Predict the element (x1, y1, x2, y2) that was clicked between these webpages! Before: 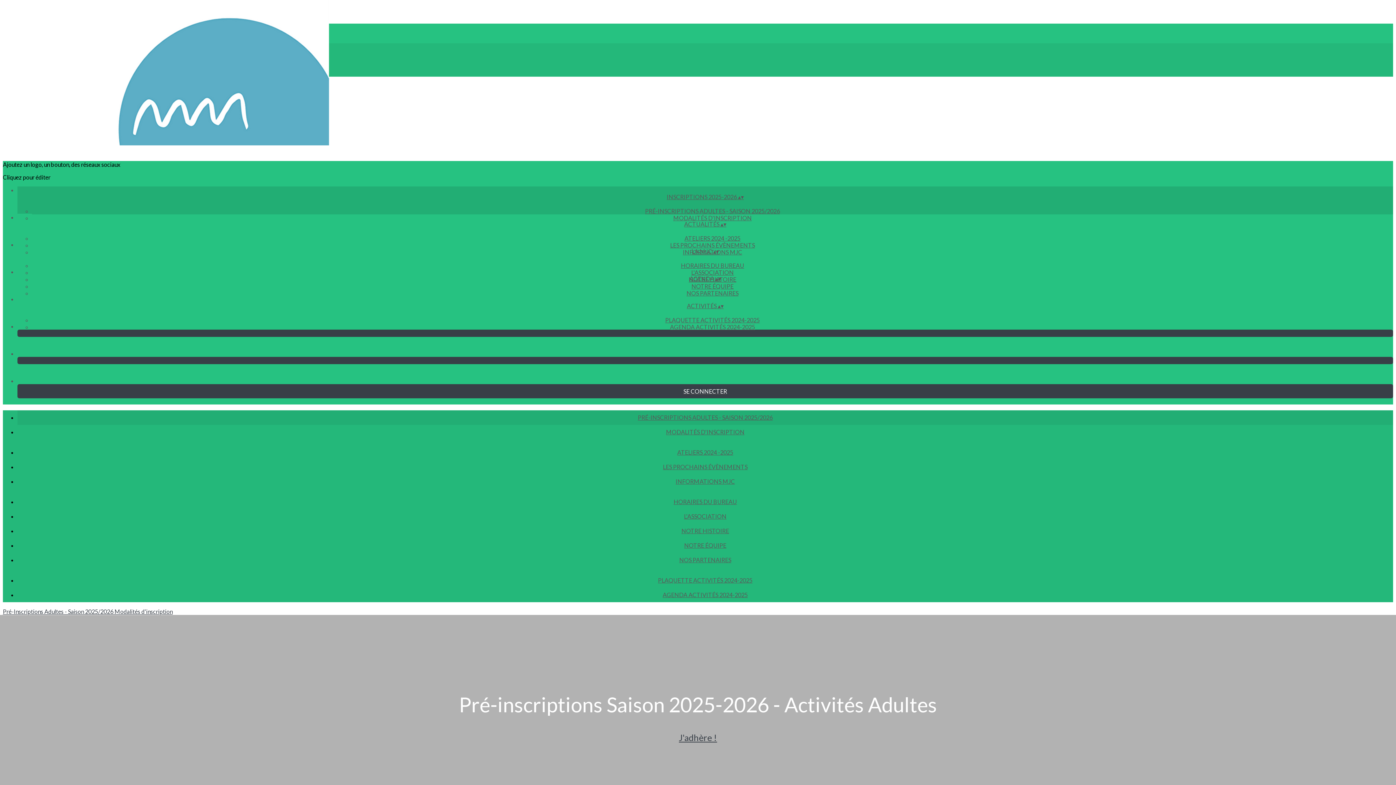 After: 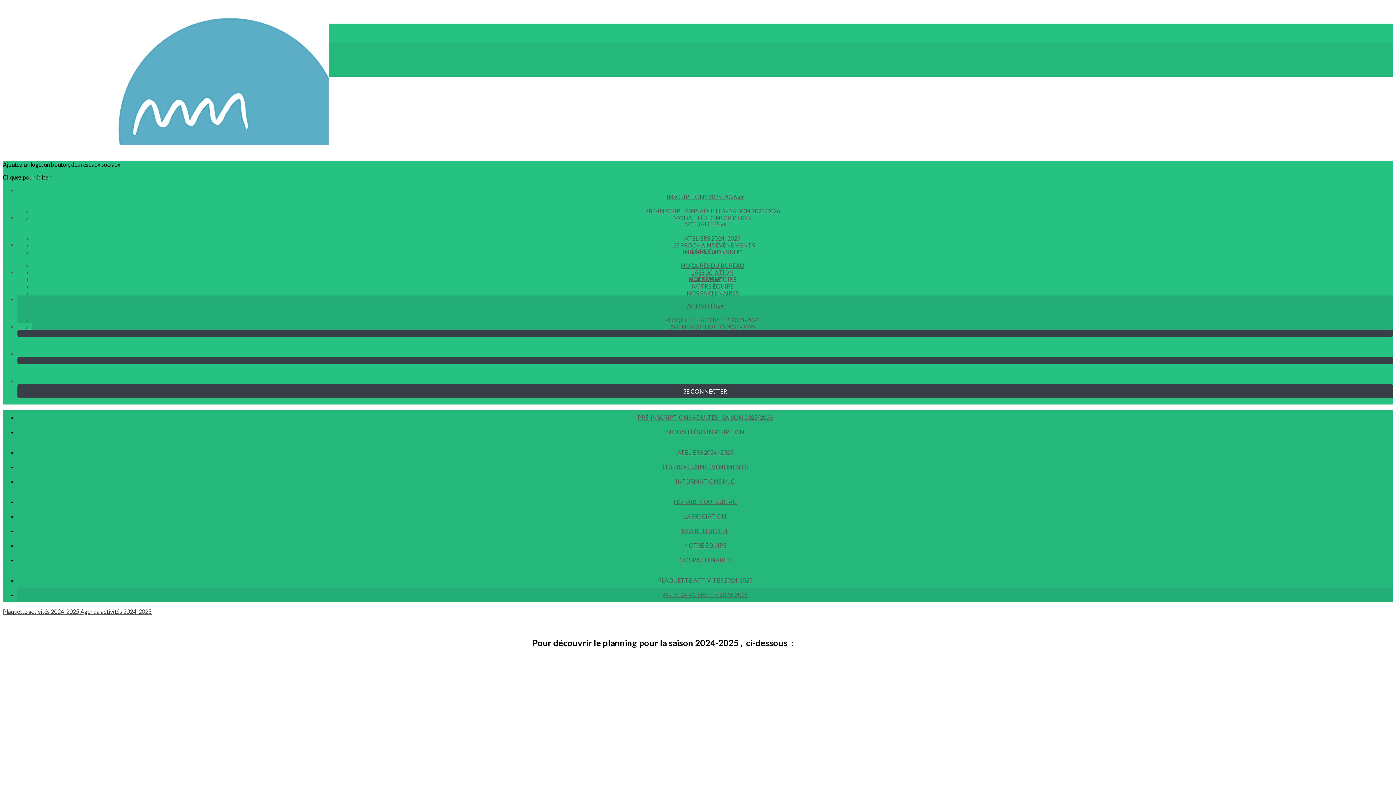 Action: bbox: (653, 591, 757, 598) label: AGENDA ACTIVITÉS 2024-2025